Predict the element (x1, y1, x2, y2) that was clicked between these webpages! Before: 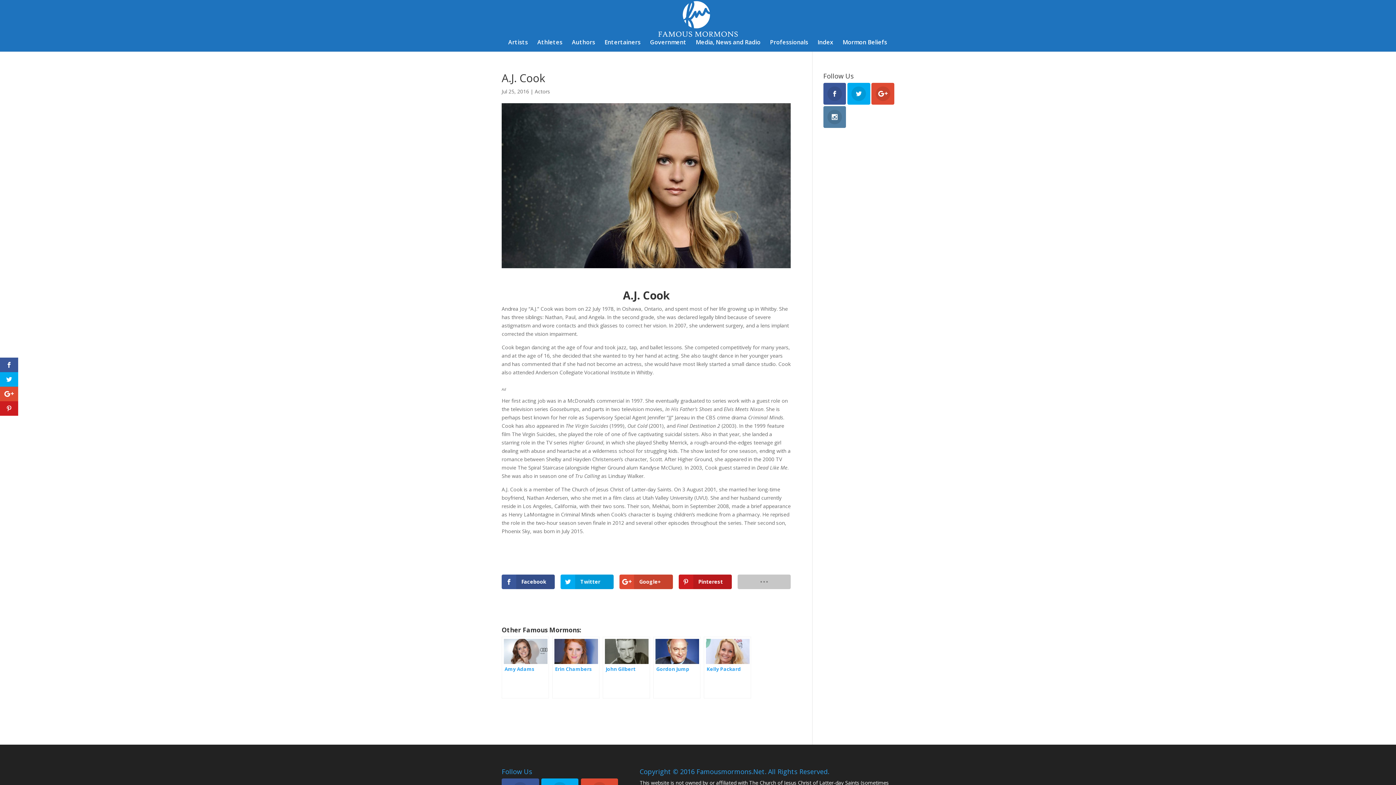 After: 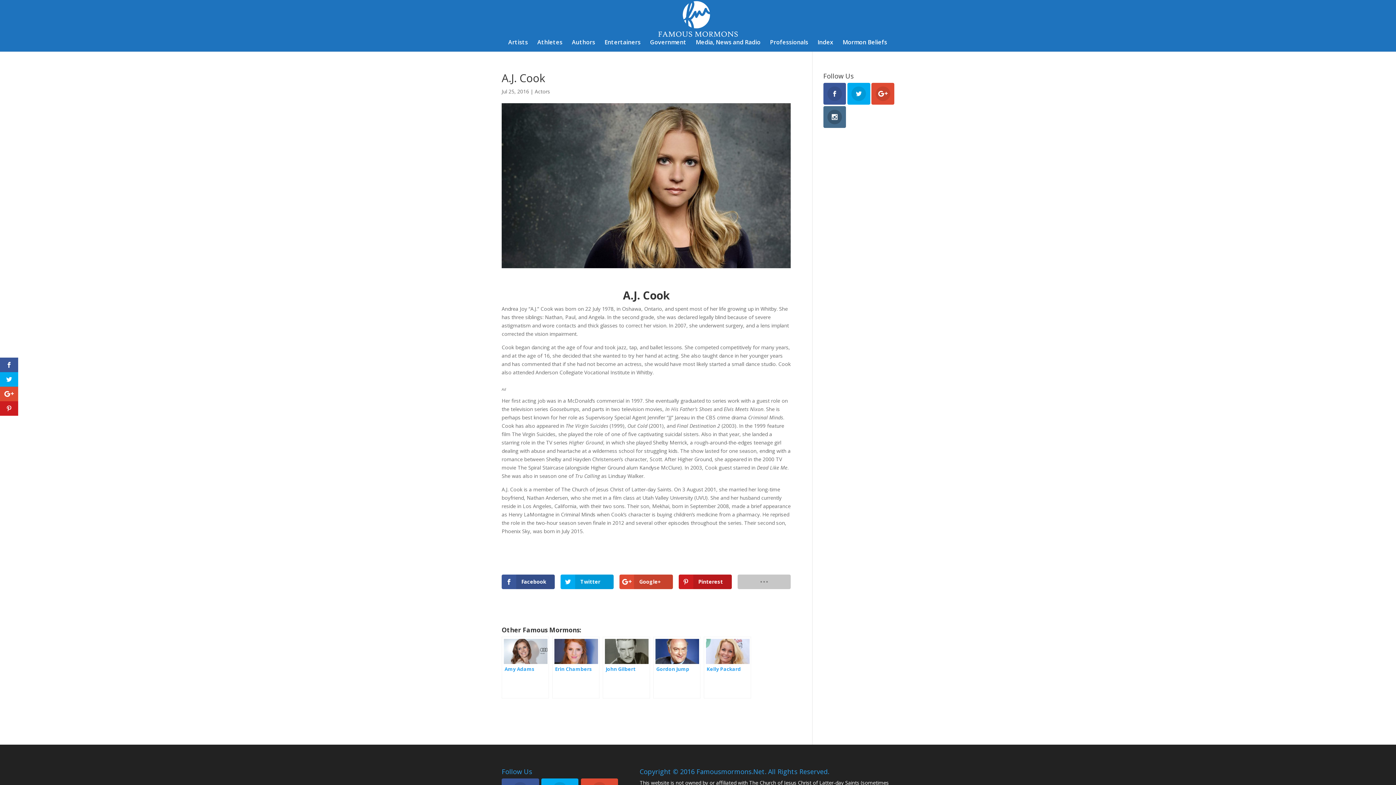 Action: bbox: (823, 106, 846, 127)